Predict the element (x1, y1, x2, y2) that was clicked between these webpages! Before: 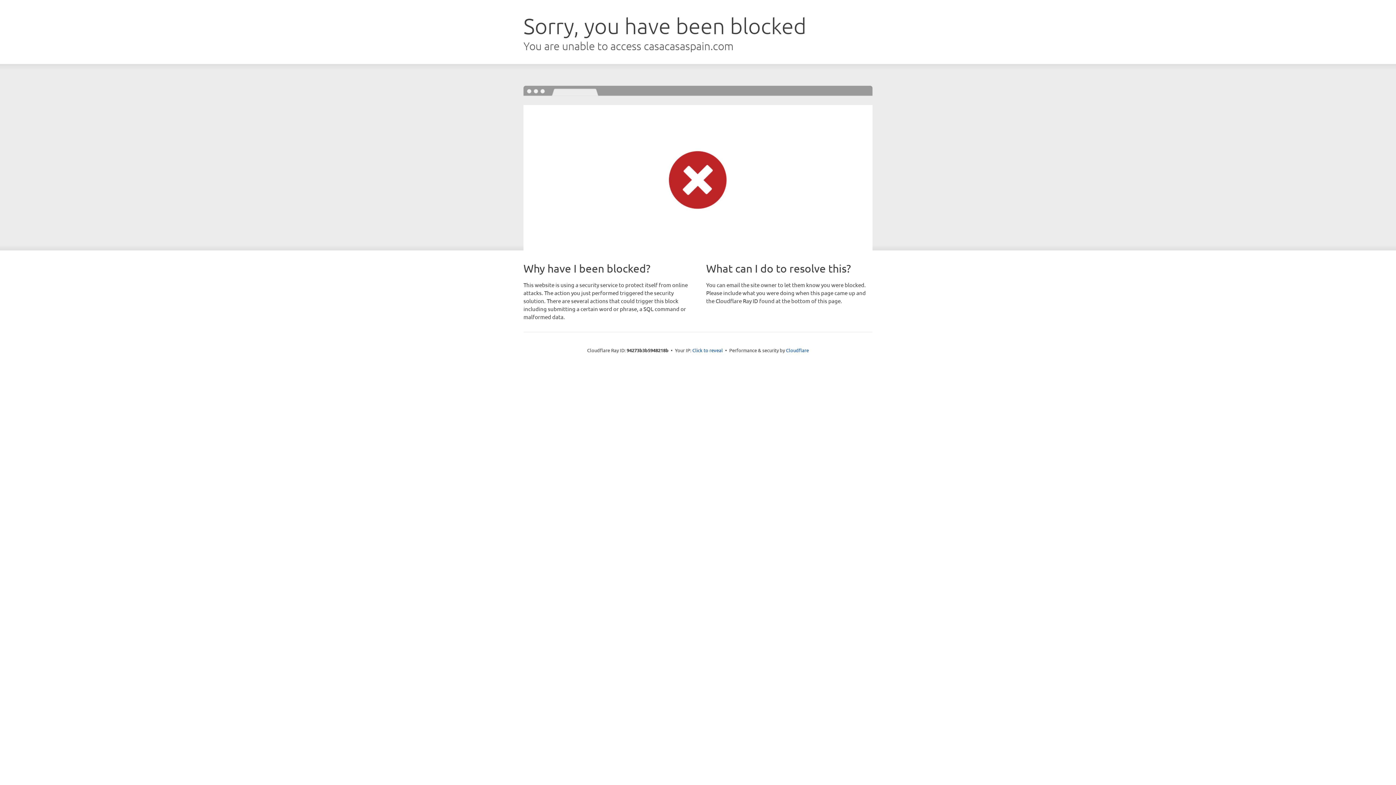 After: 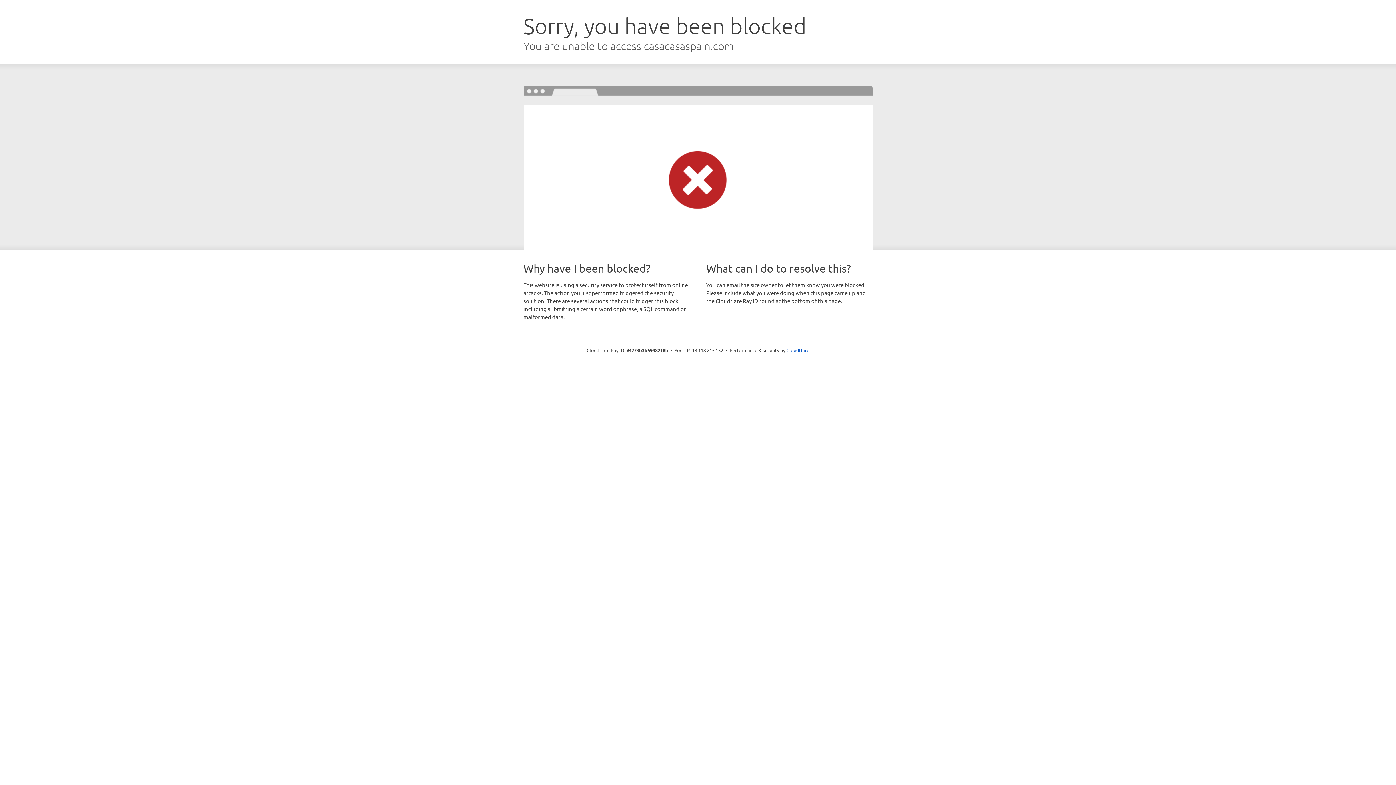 Action: bbox: (692, 346, 723, 353) label: Click to reveal